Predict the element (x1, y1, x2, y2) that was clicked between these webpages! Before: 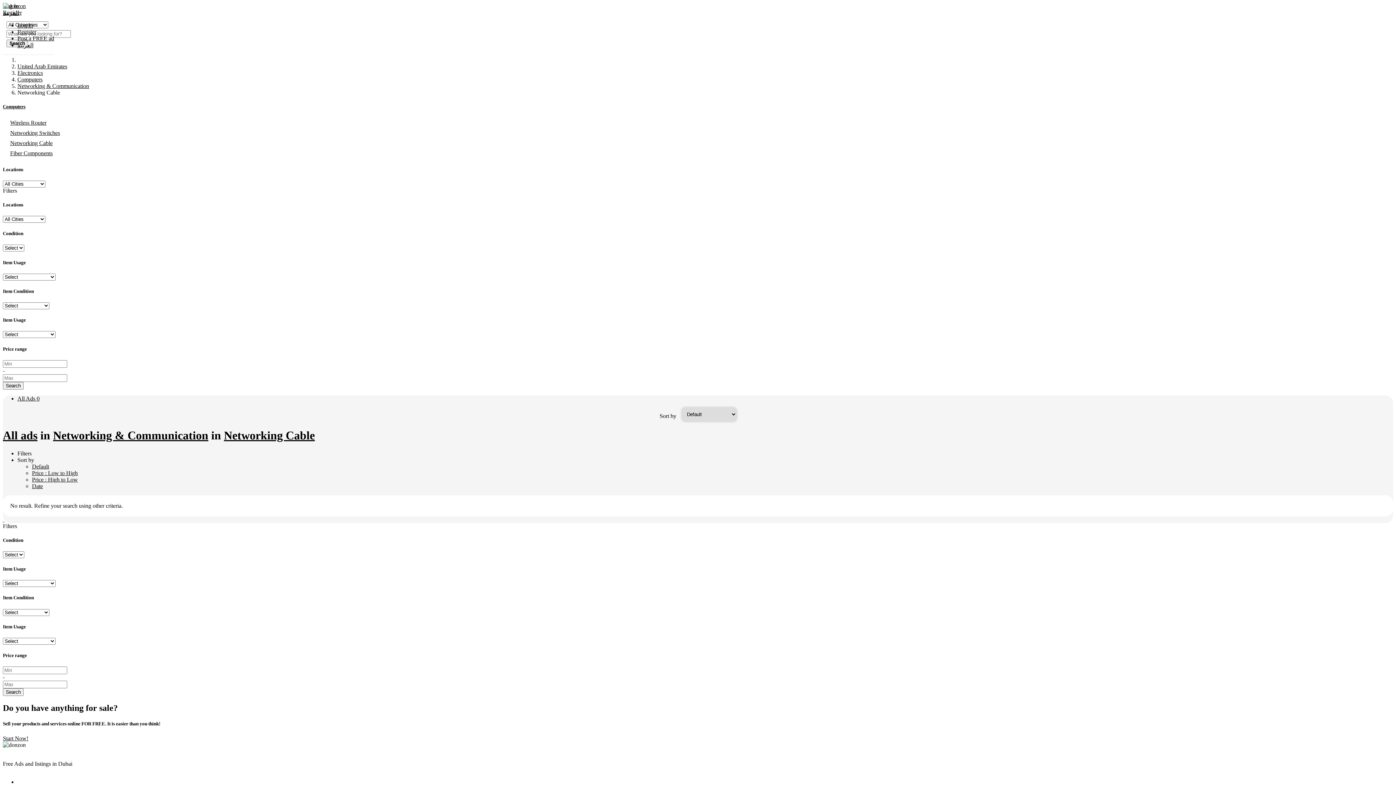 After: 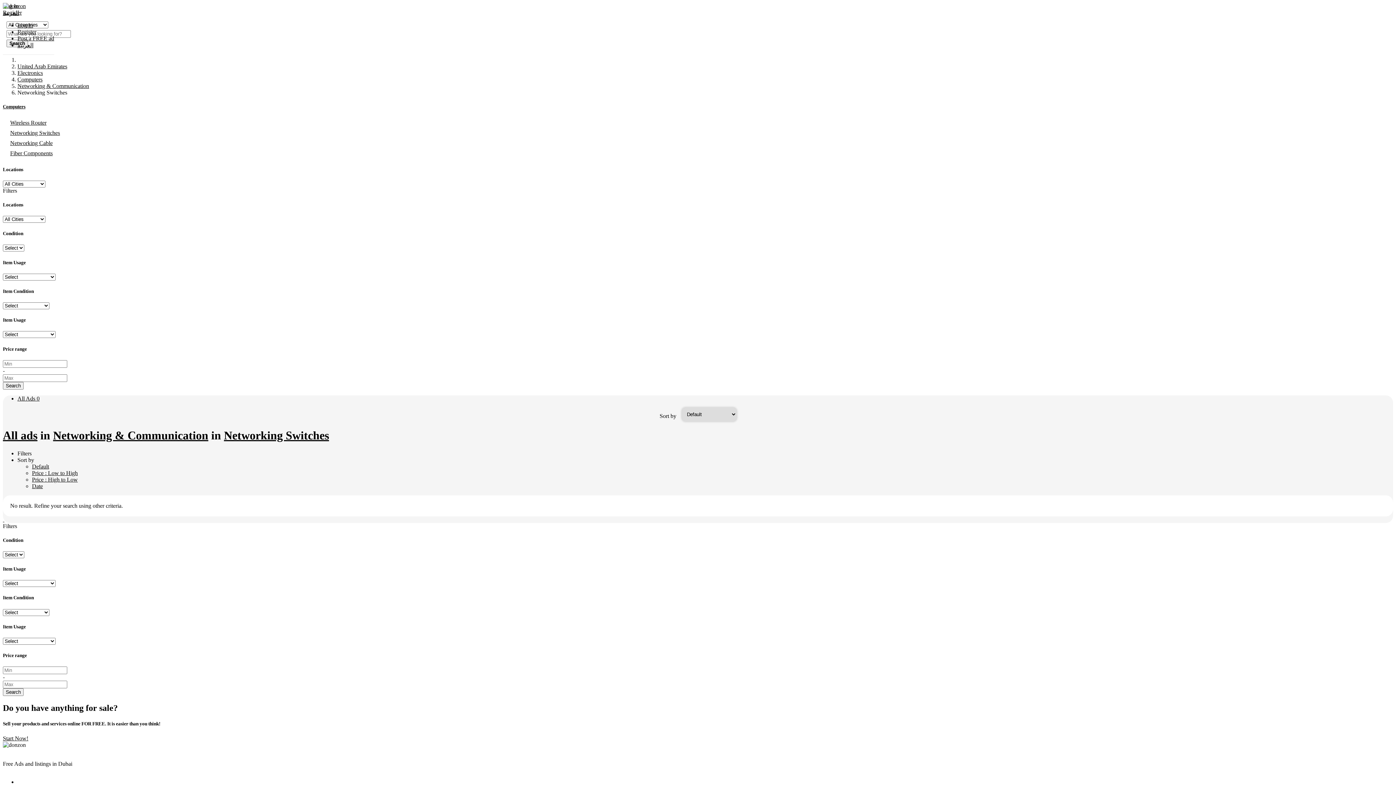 Action: bbox: (2, 128, 1393, 138) label: Networking Switches